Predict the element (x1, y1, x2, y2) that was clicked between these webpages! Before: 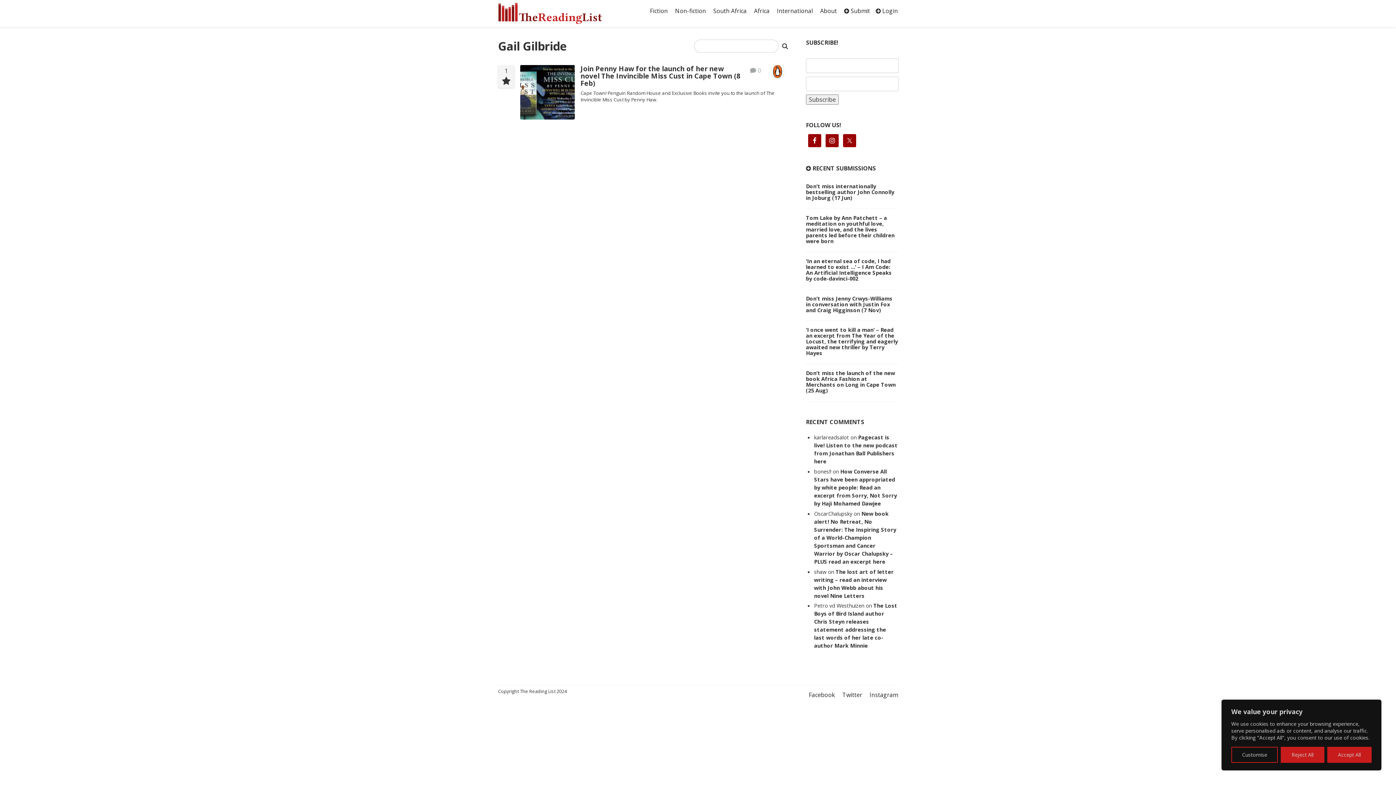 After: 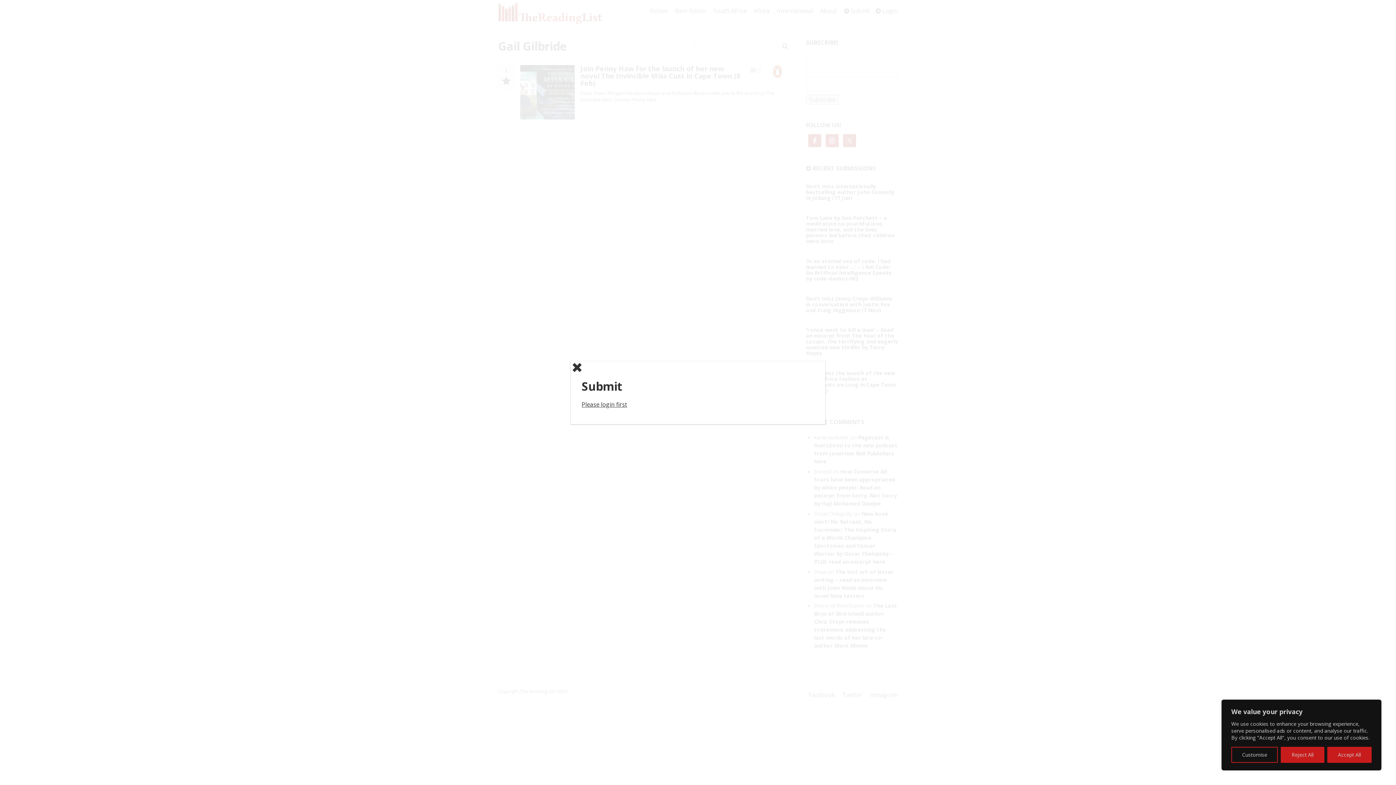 Action: label:  Submit bbox: (844, 3, 870, 18)